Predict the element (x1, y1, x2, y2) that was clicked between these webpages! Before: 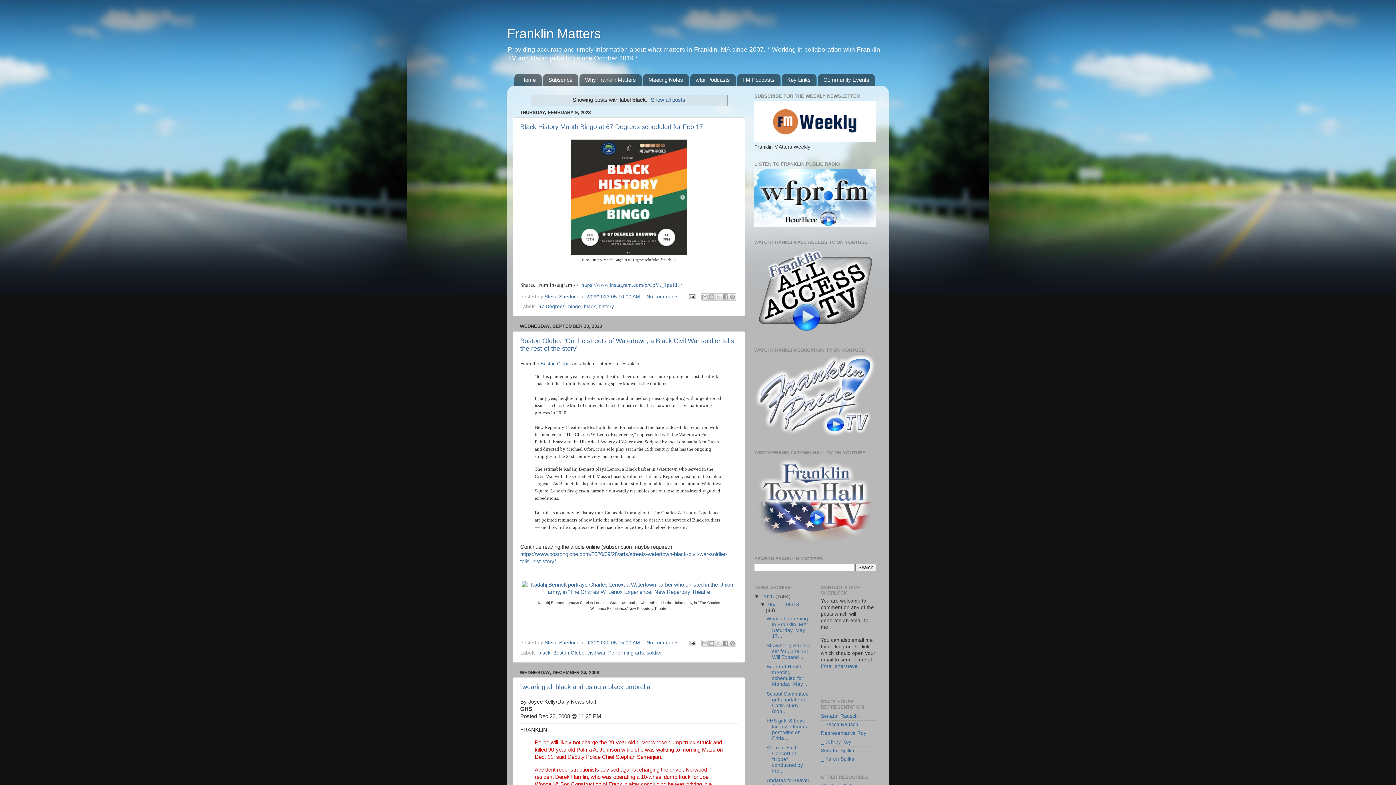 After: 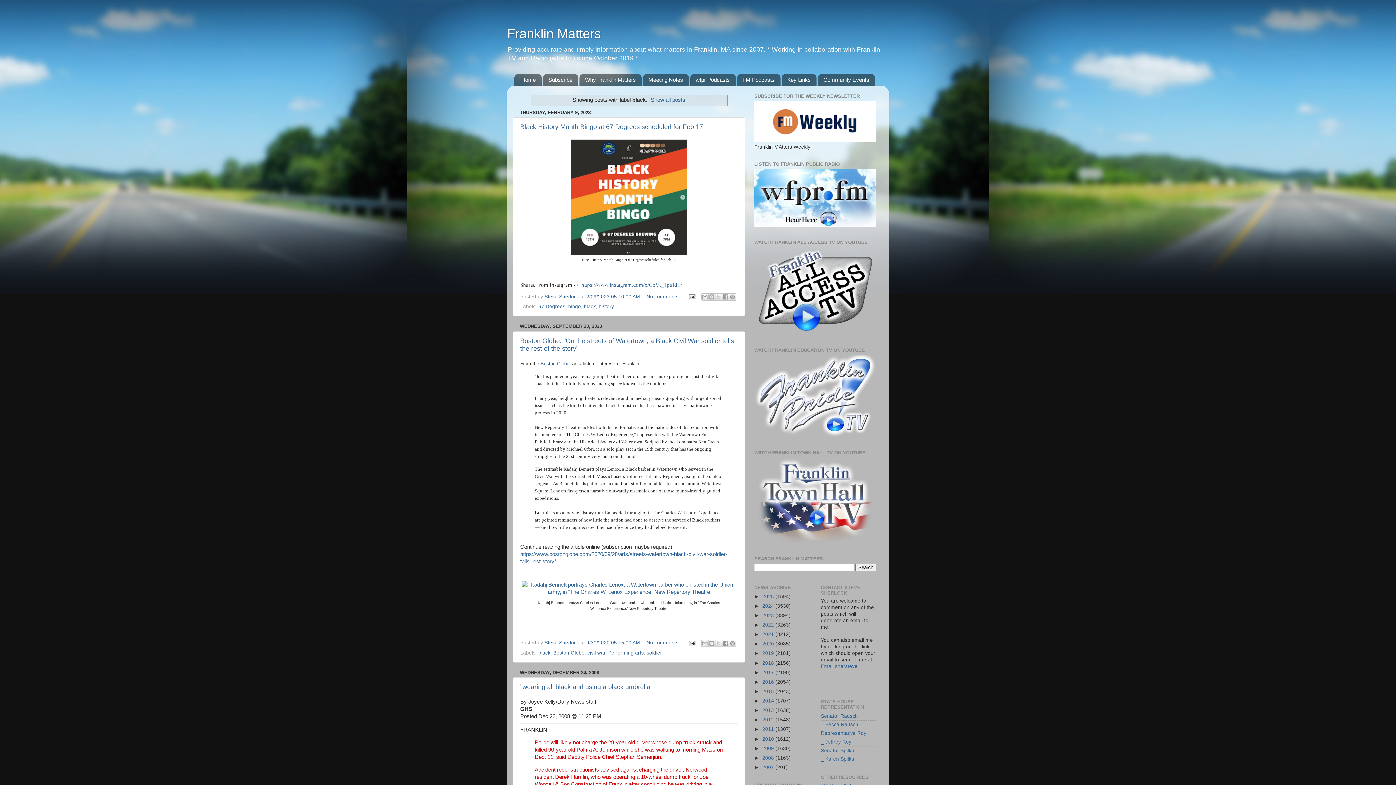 Action: bbox: (754, 594, 762, 599) label: ▼  